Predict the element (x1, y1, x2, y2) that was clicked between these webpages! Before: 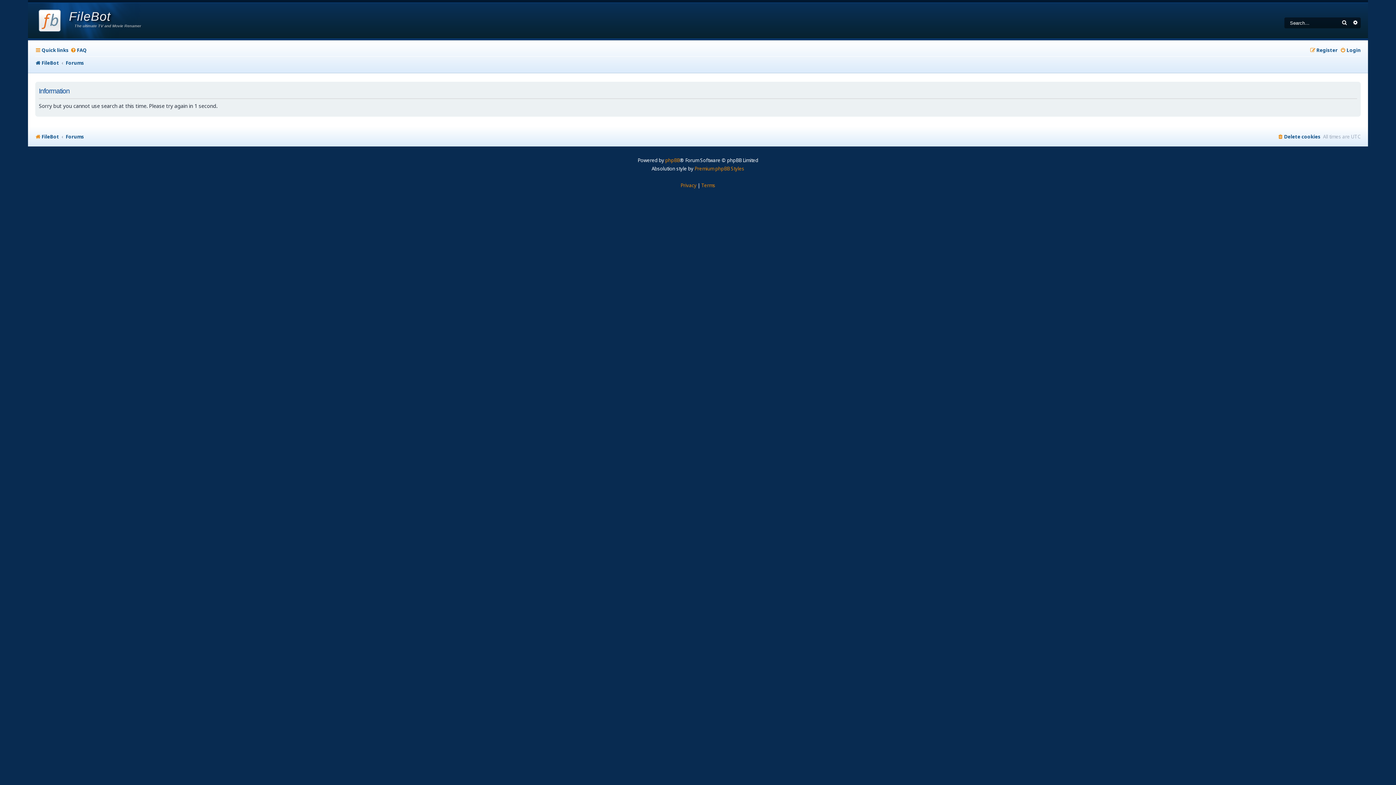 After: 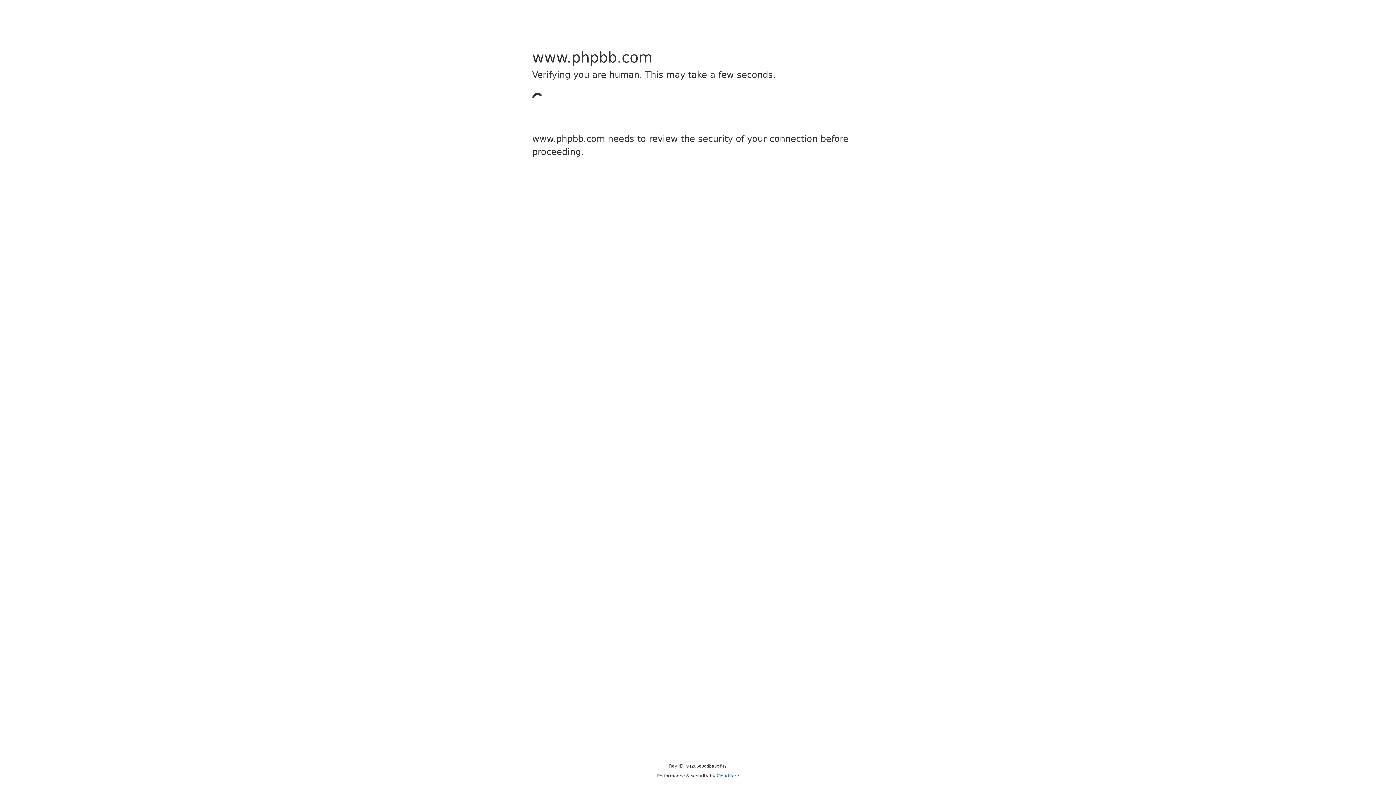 Action: bbox: (665, 156, 680, 164) label: phpBB